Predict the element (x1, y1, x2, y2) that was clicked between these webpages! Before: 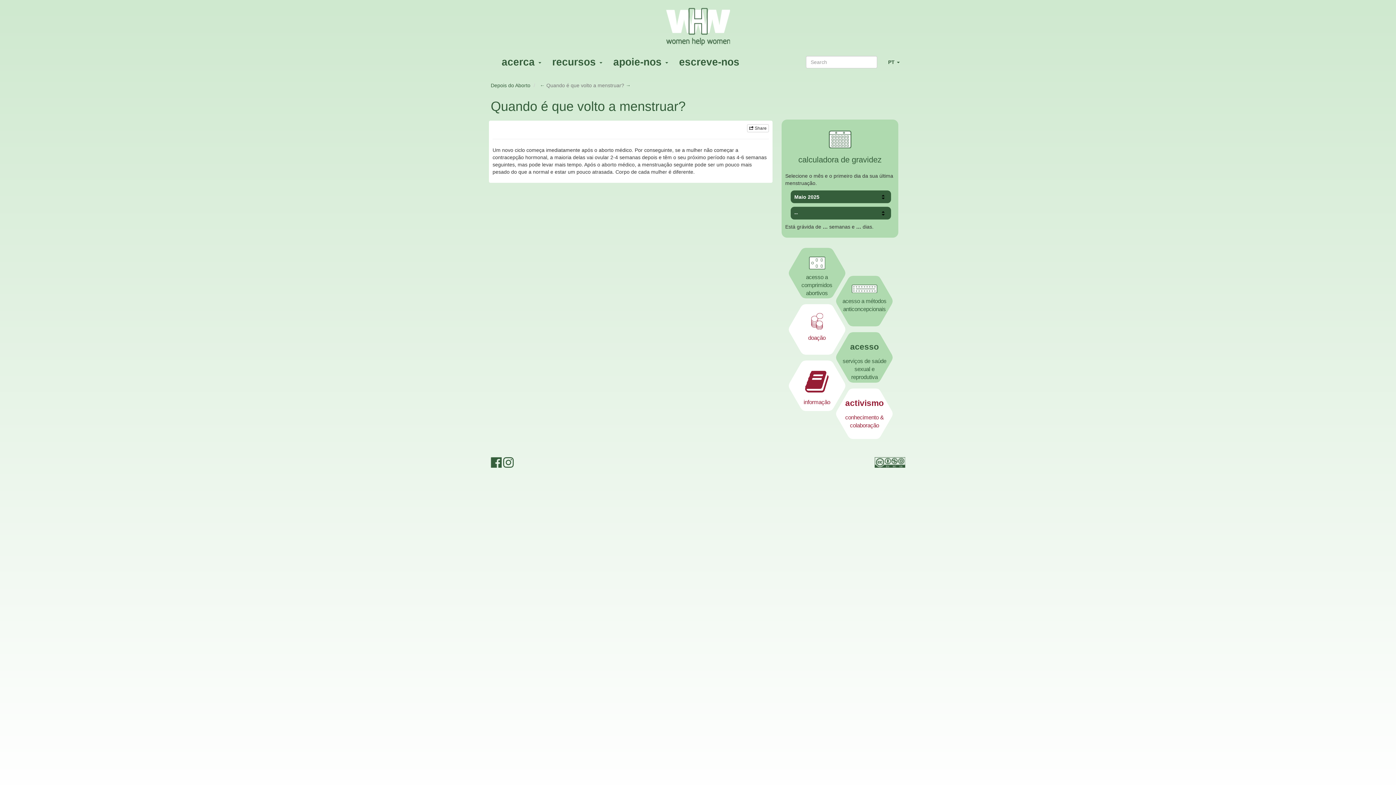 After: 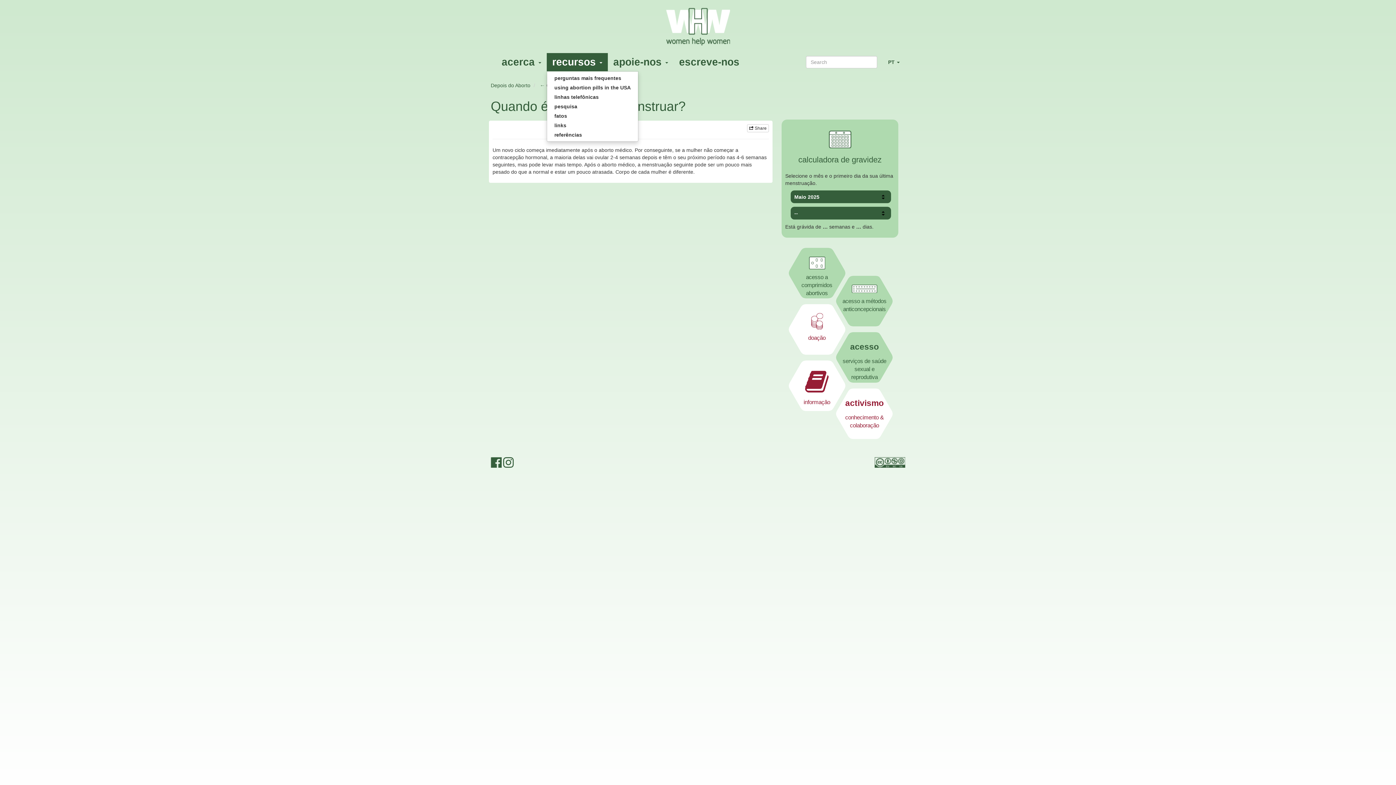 Action: bbox: (546, 53, 608, 71) label: recursos 